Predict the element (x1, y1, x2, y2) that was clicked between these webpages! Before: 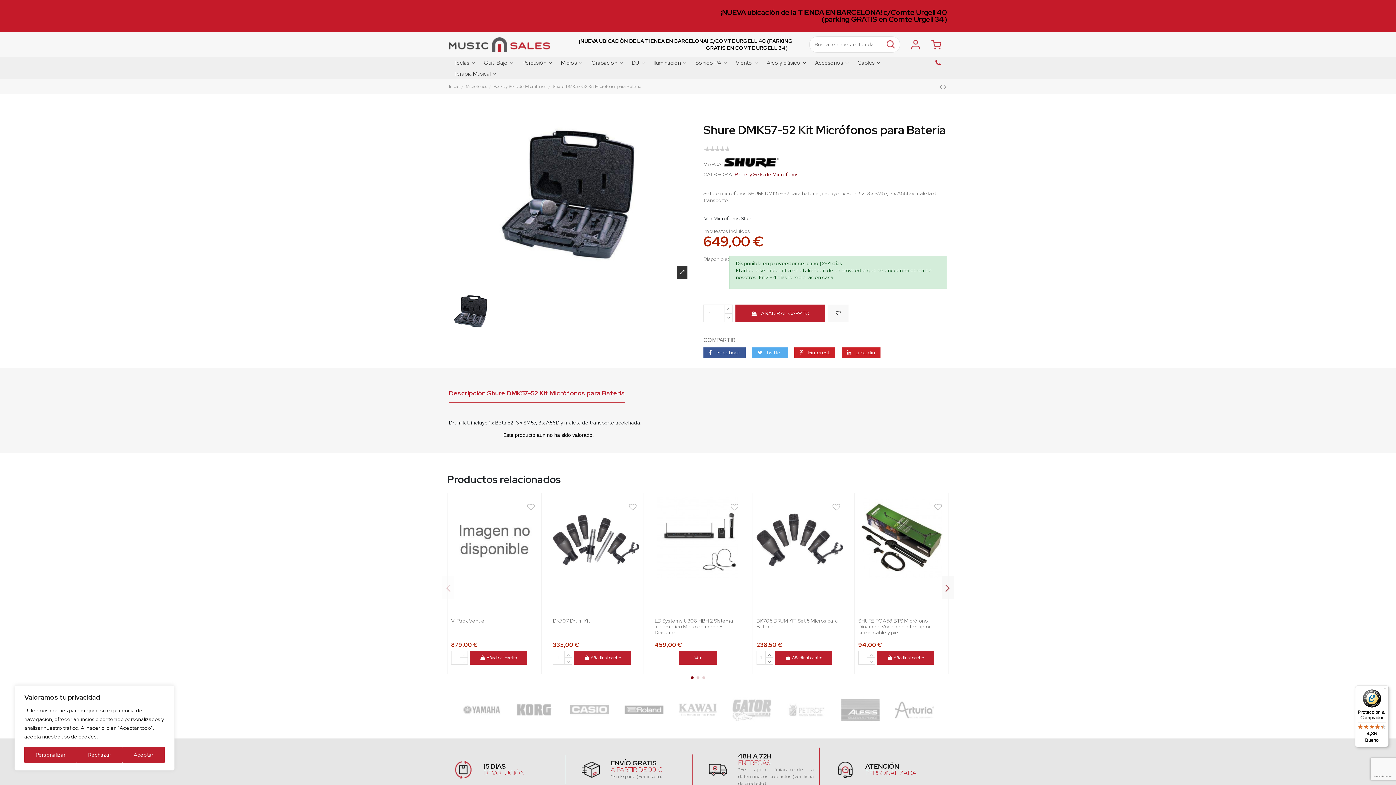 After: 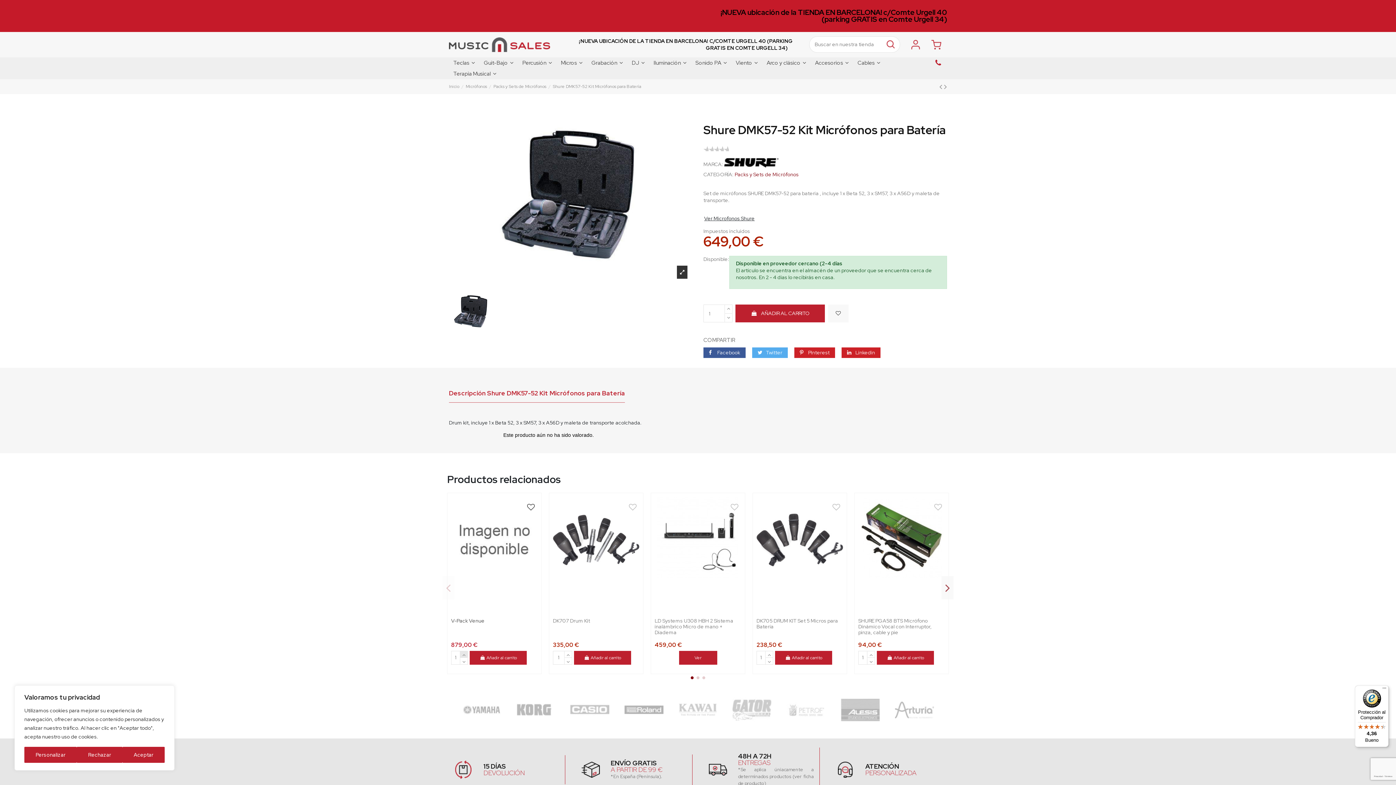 Action: bbox: (460, 651, 468, 658)